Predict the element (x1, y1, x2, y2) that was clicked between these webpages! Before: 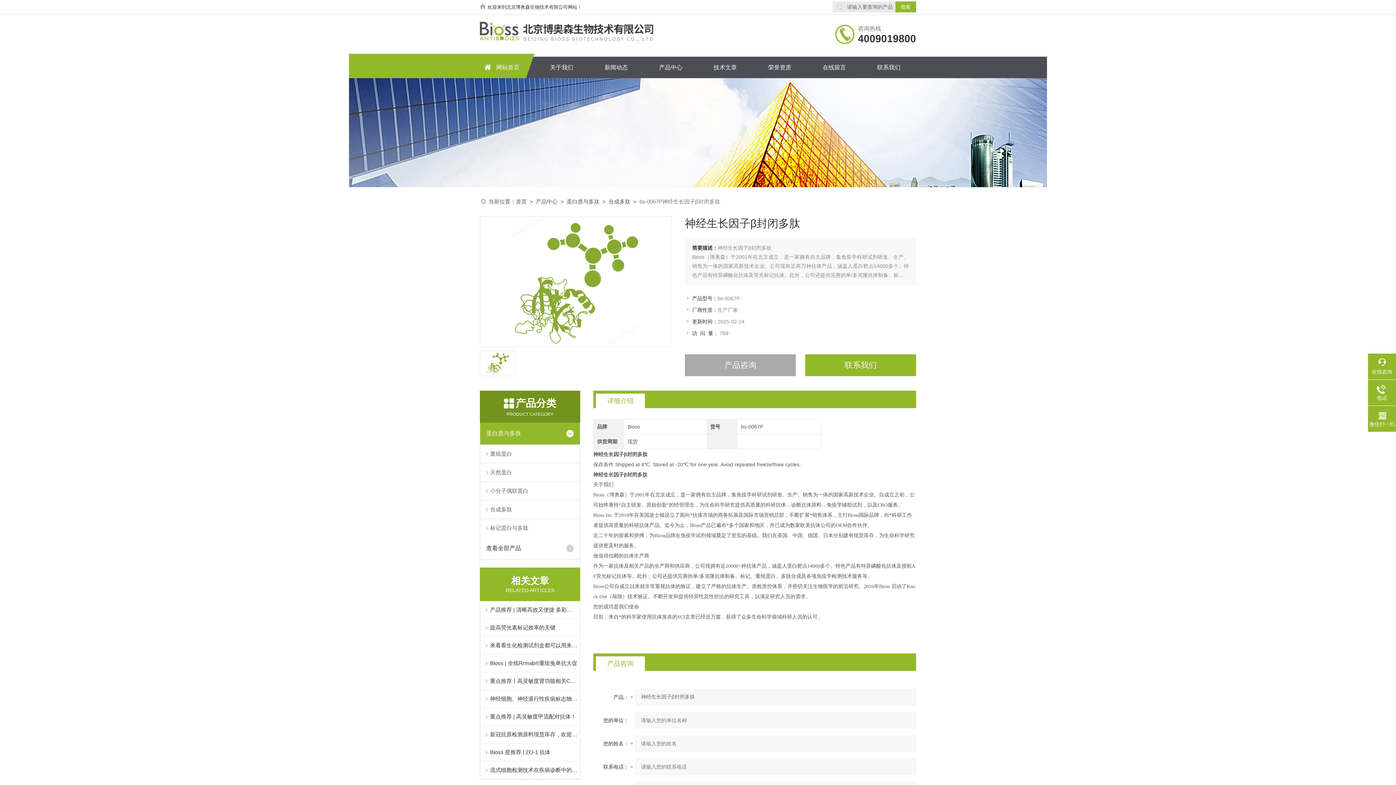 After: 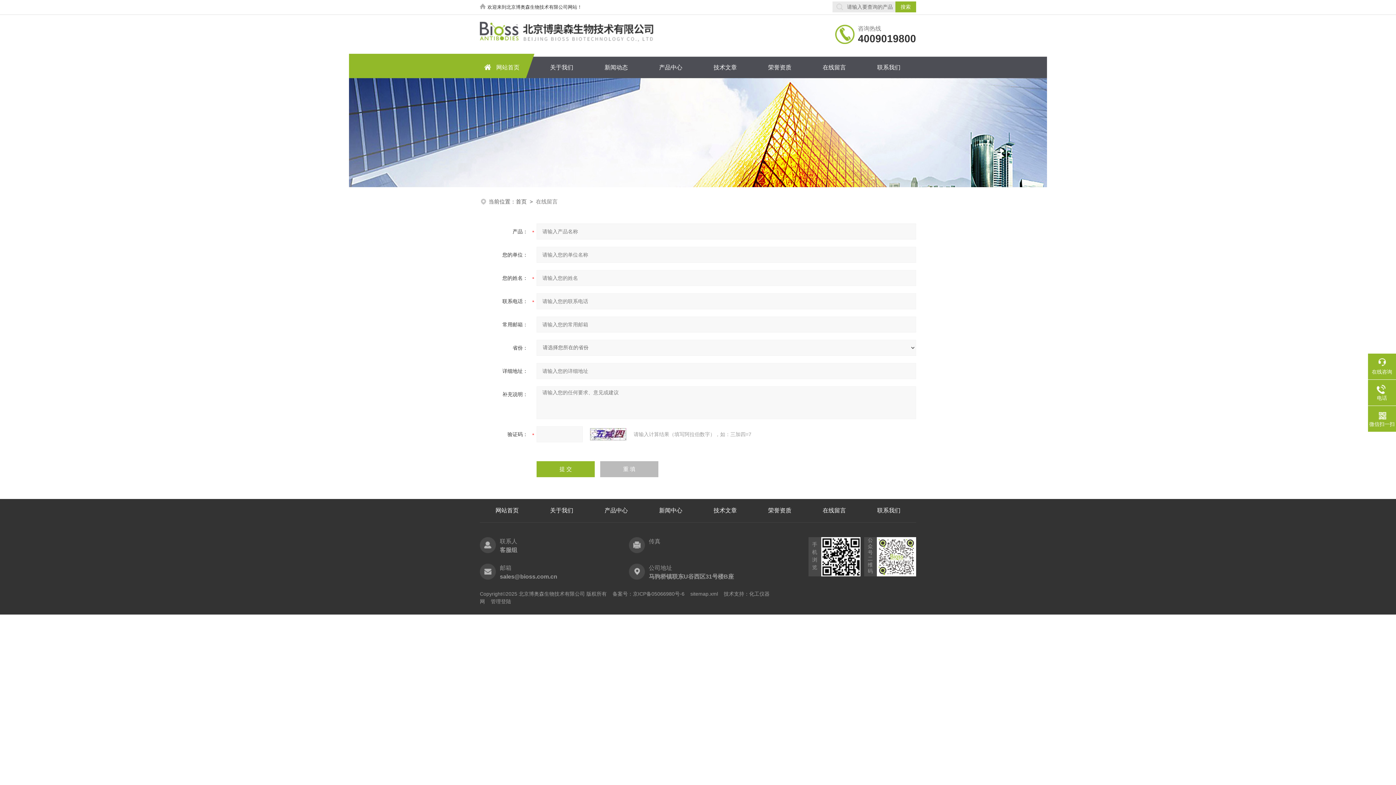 Action: label: 在线留言 bbox: (807, 57, 861, 78)